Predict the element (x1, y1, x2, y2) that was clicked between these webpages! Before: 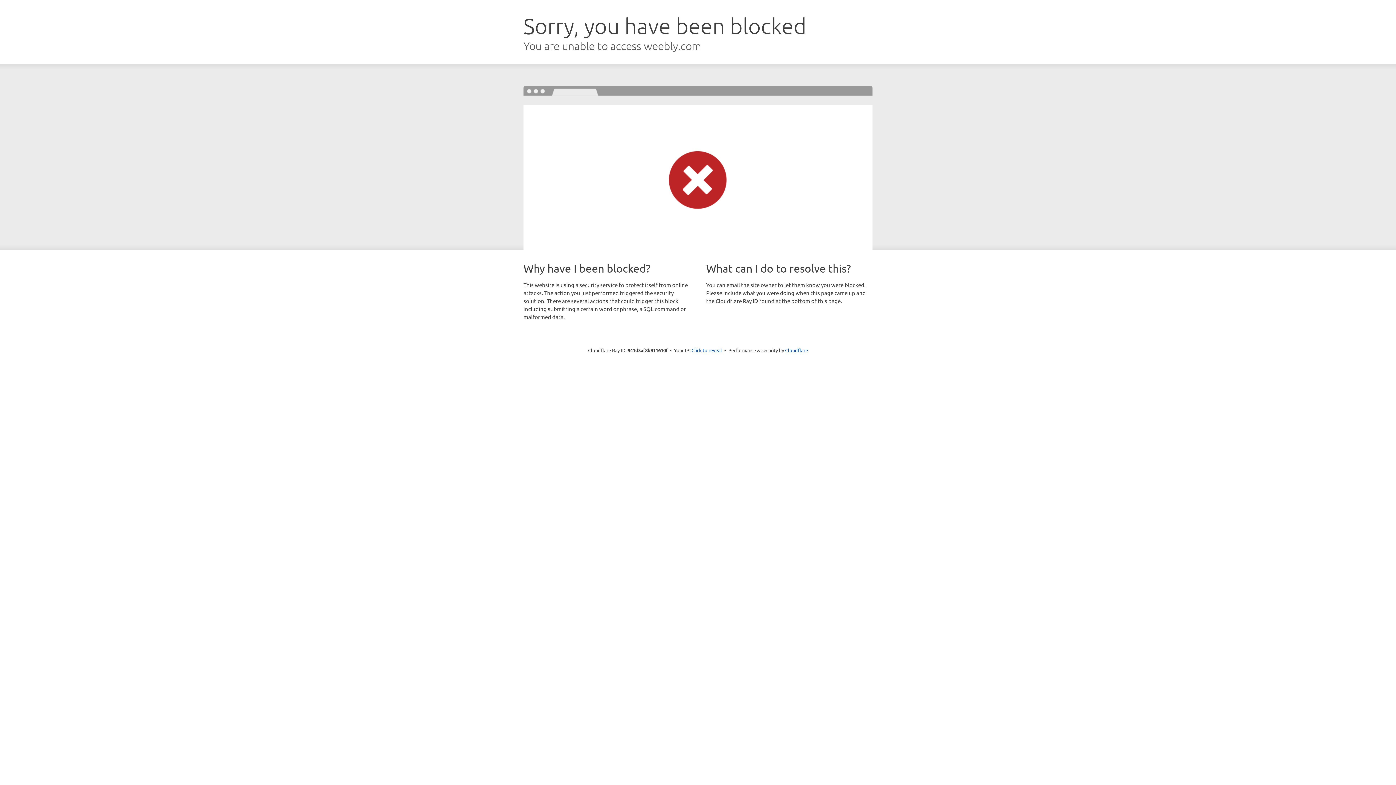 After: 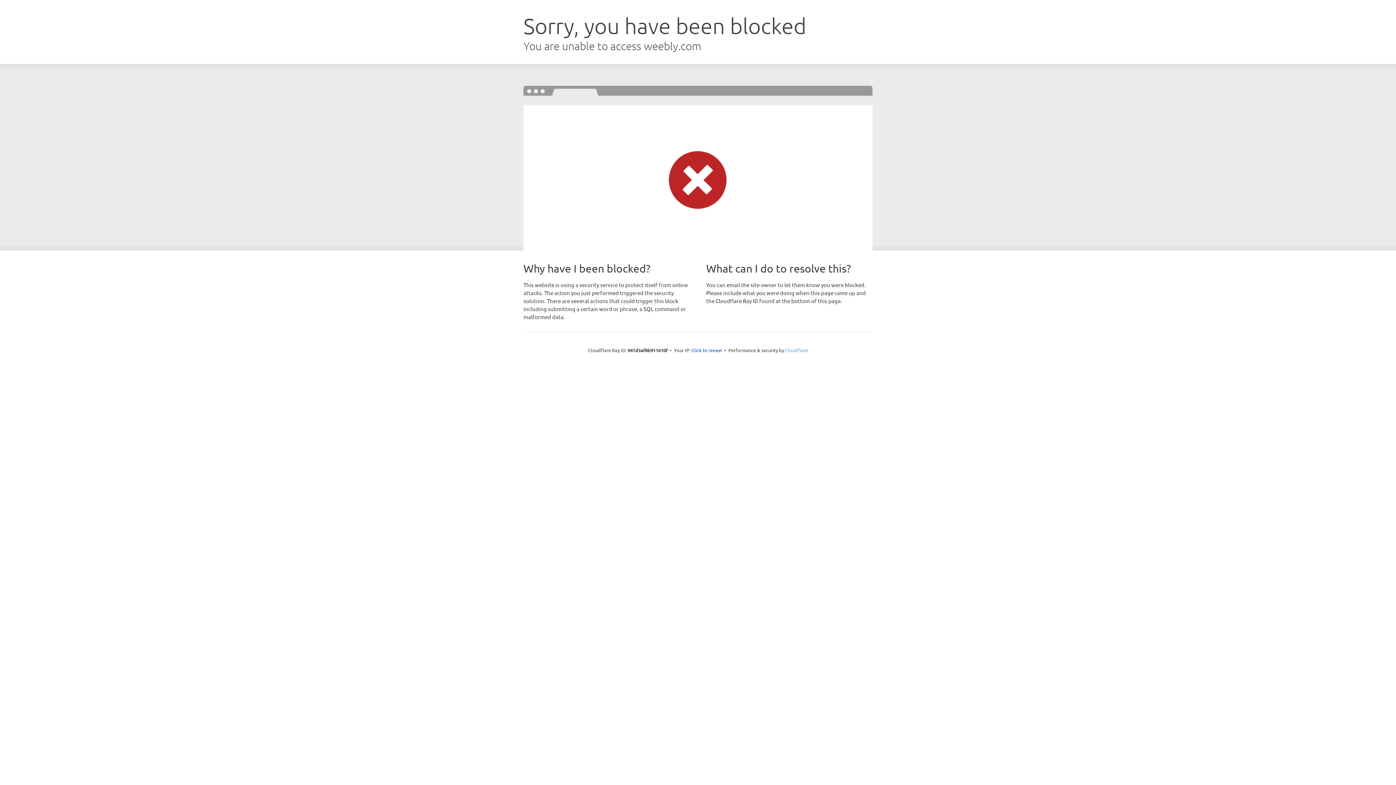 Action: bbox: (785, 347, 808, 353) label: Cloudflare